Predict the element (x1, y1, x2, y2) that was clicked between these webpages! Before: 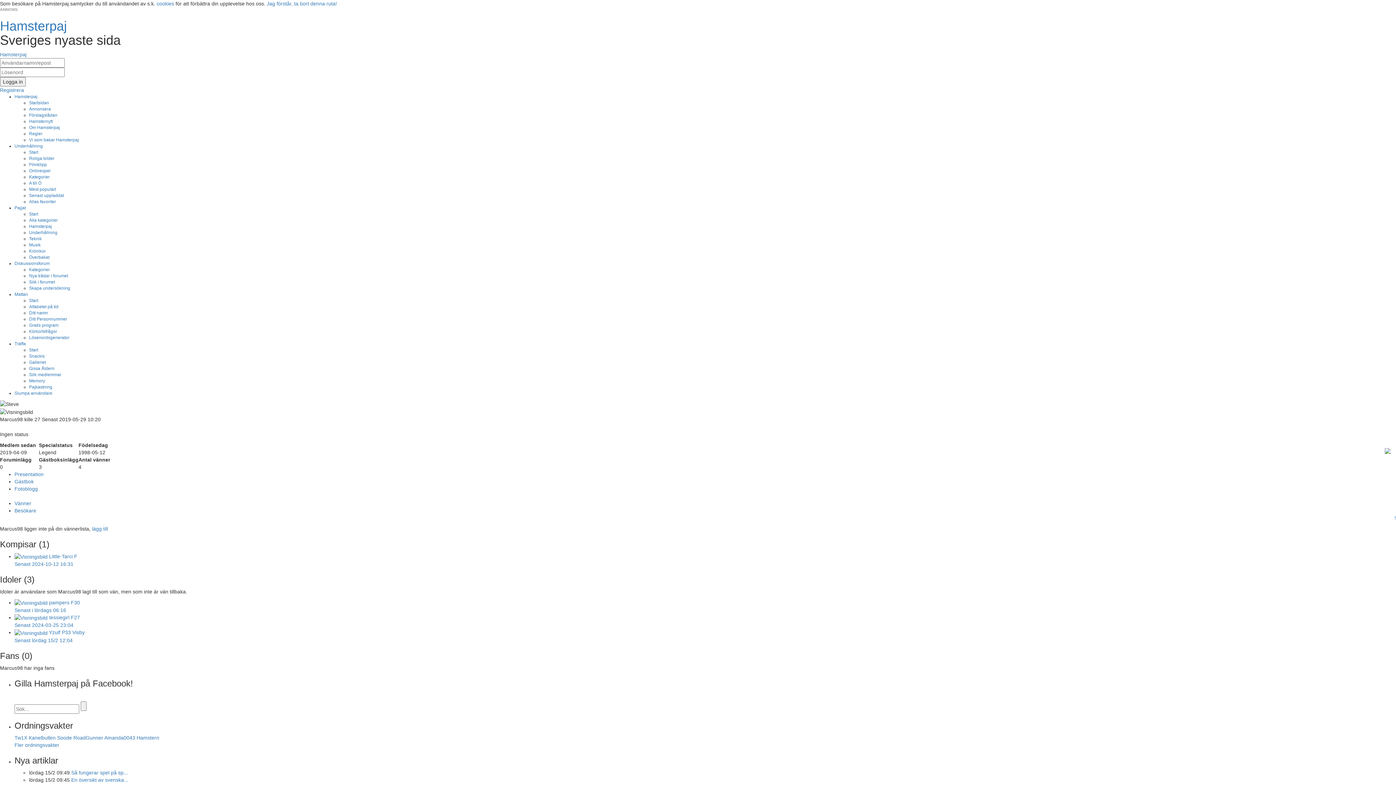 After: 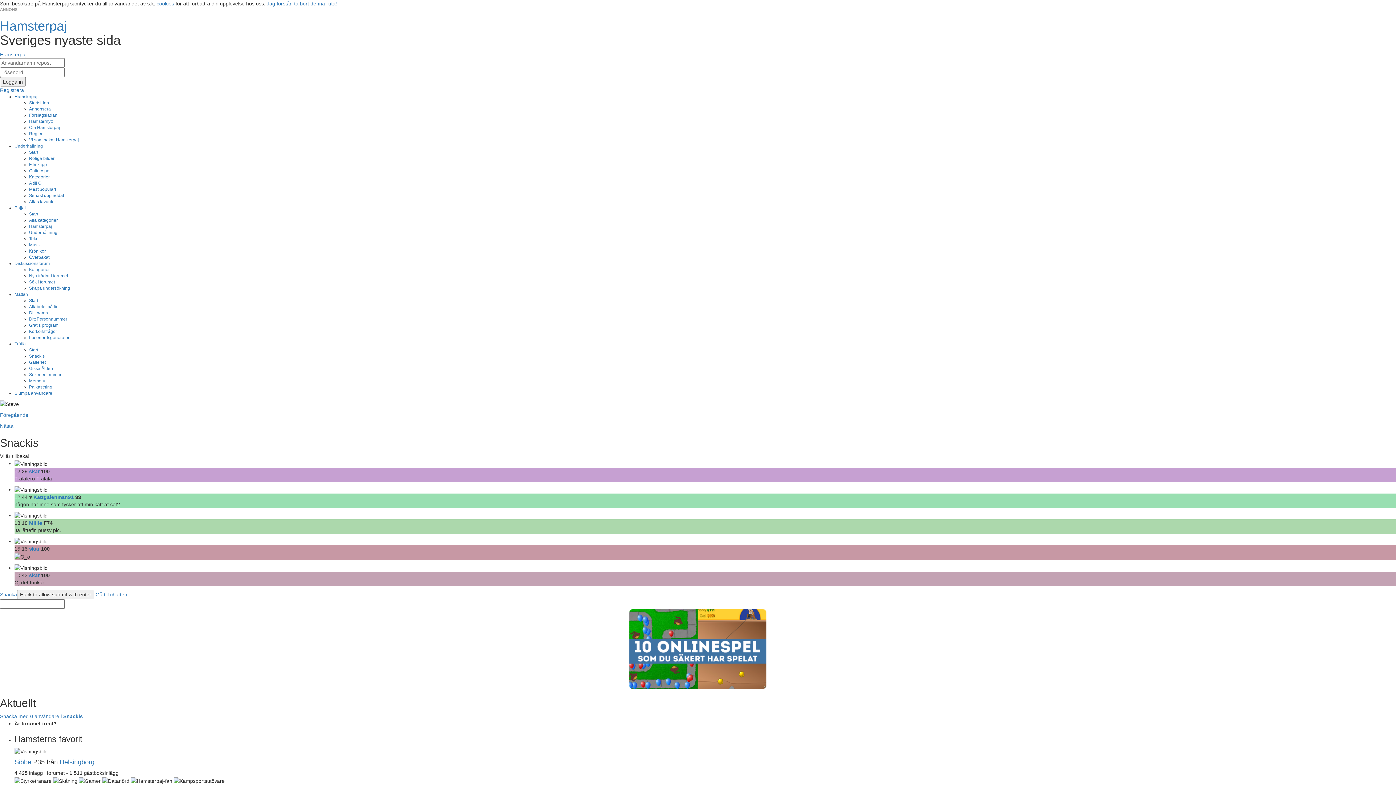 Action: label: Hamsterpaj bbox: (0, 18, 66, 33)